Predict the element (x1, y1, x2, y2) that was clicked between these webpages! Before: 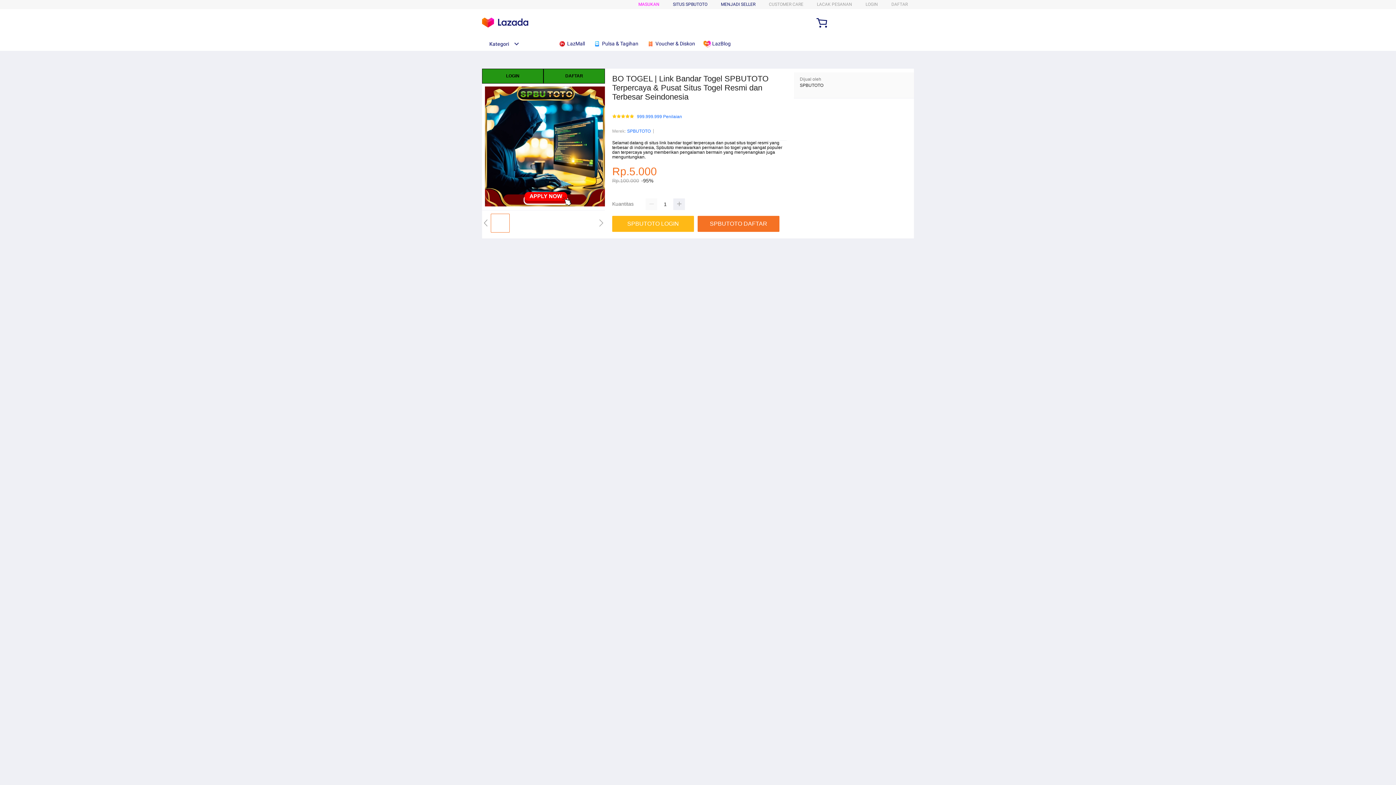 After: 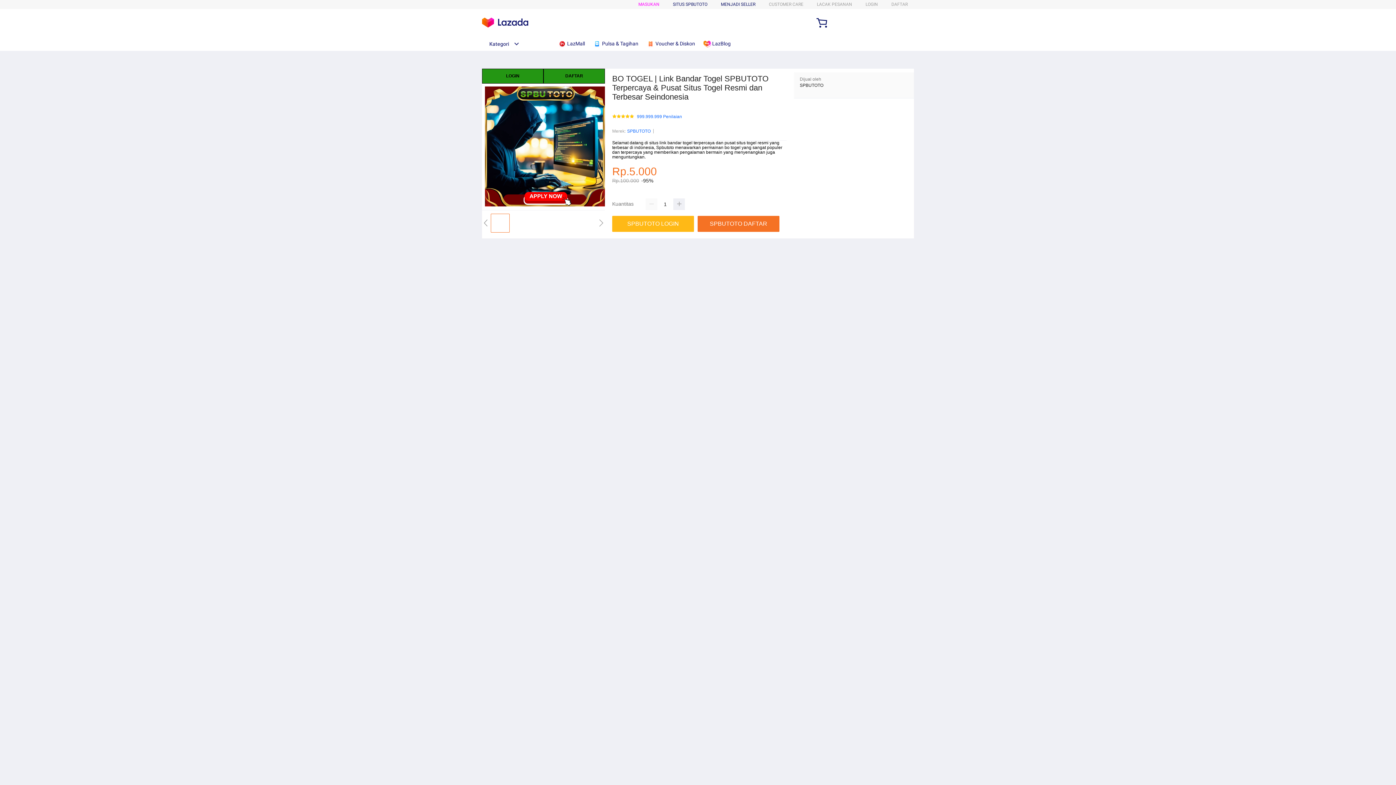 Action: bbox: (482, 41, 519, 46) label: Kategori